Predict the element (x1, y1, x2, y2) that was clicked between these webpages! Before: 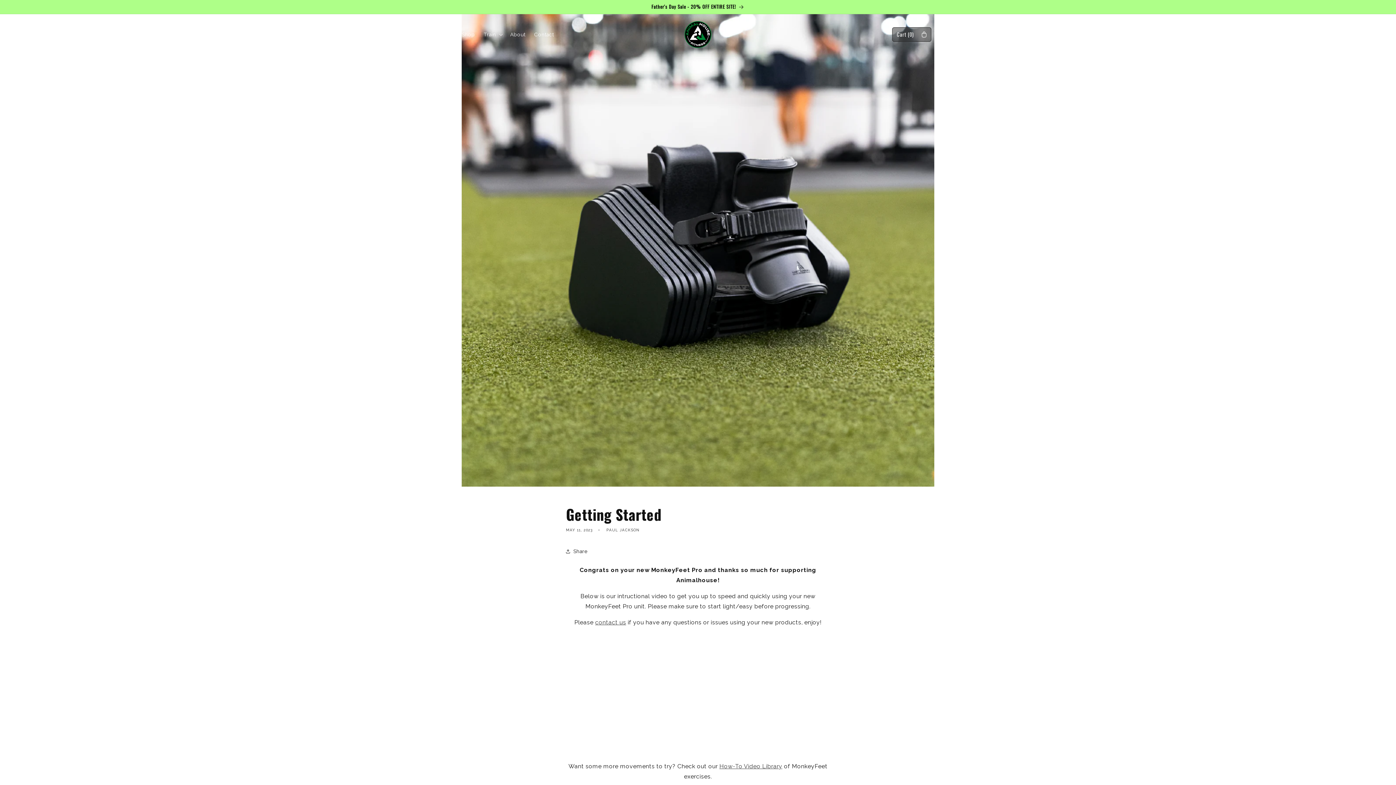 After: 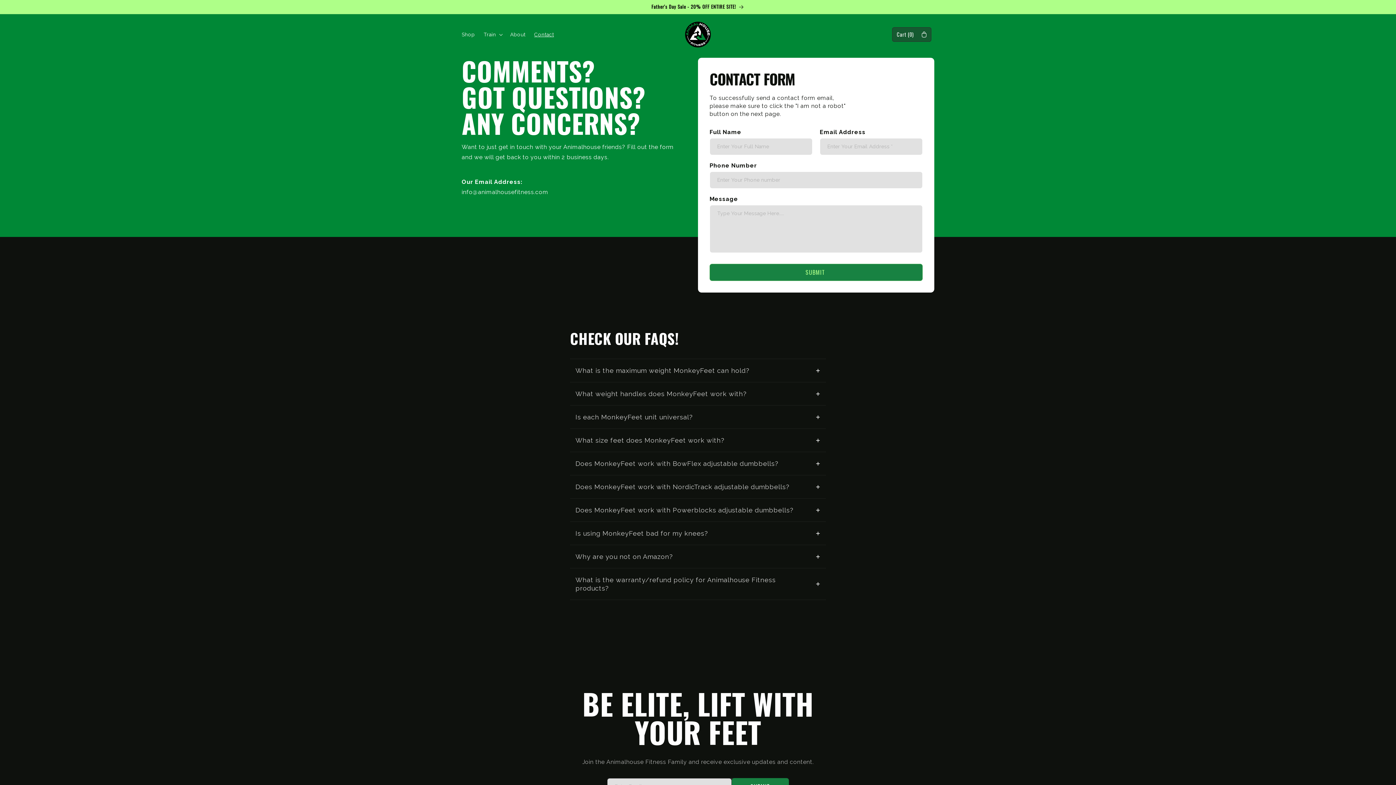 Action: bbox: (529, 26, 558, 42) label: Contact